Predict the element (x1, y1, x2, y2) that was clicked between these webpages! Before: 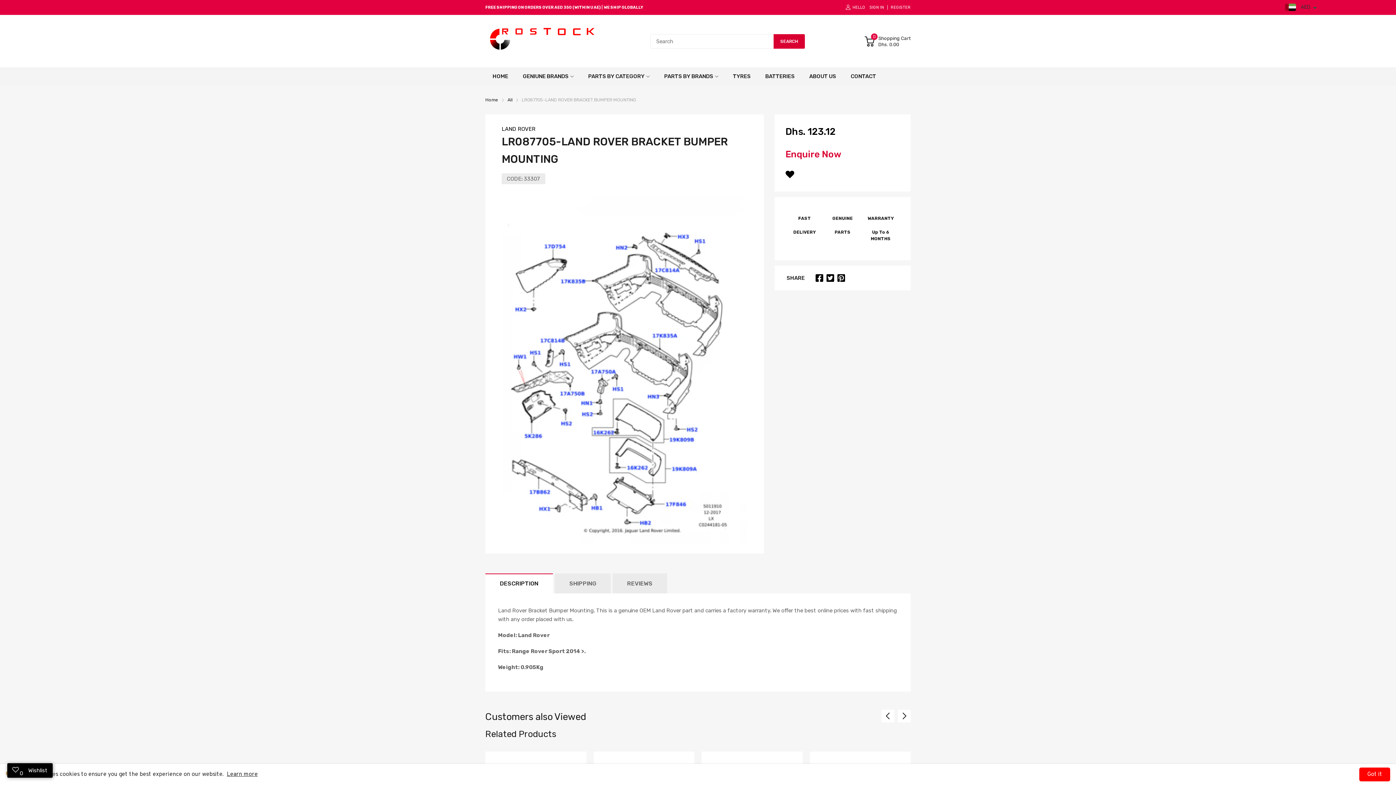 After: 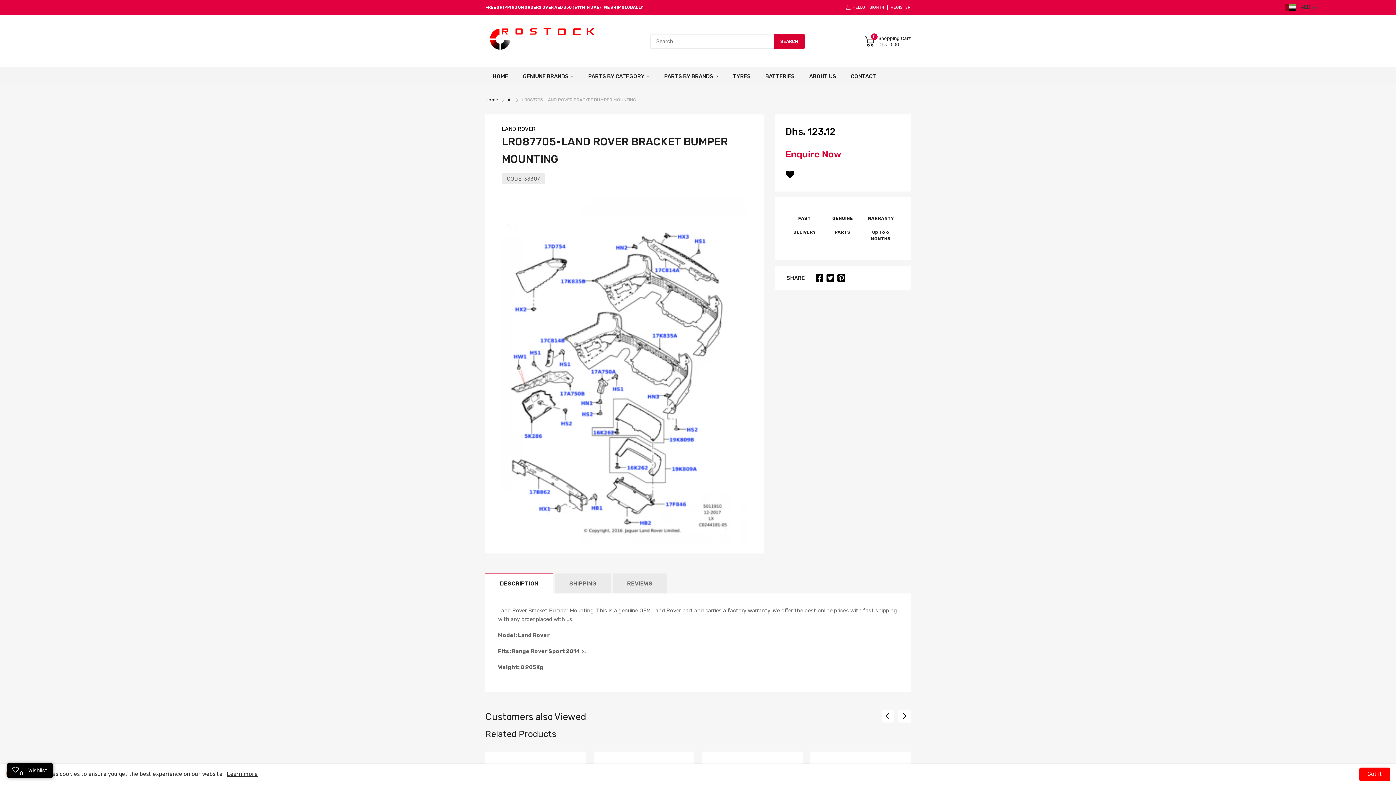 Action: label: Enquire Now bbox: (785, 149, 841, 159)